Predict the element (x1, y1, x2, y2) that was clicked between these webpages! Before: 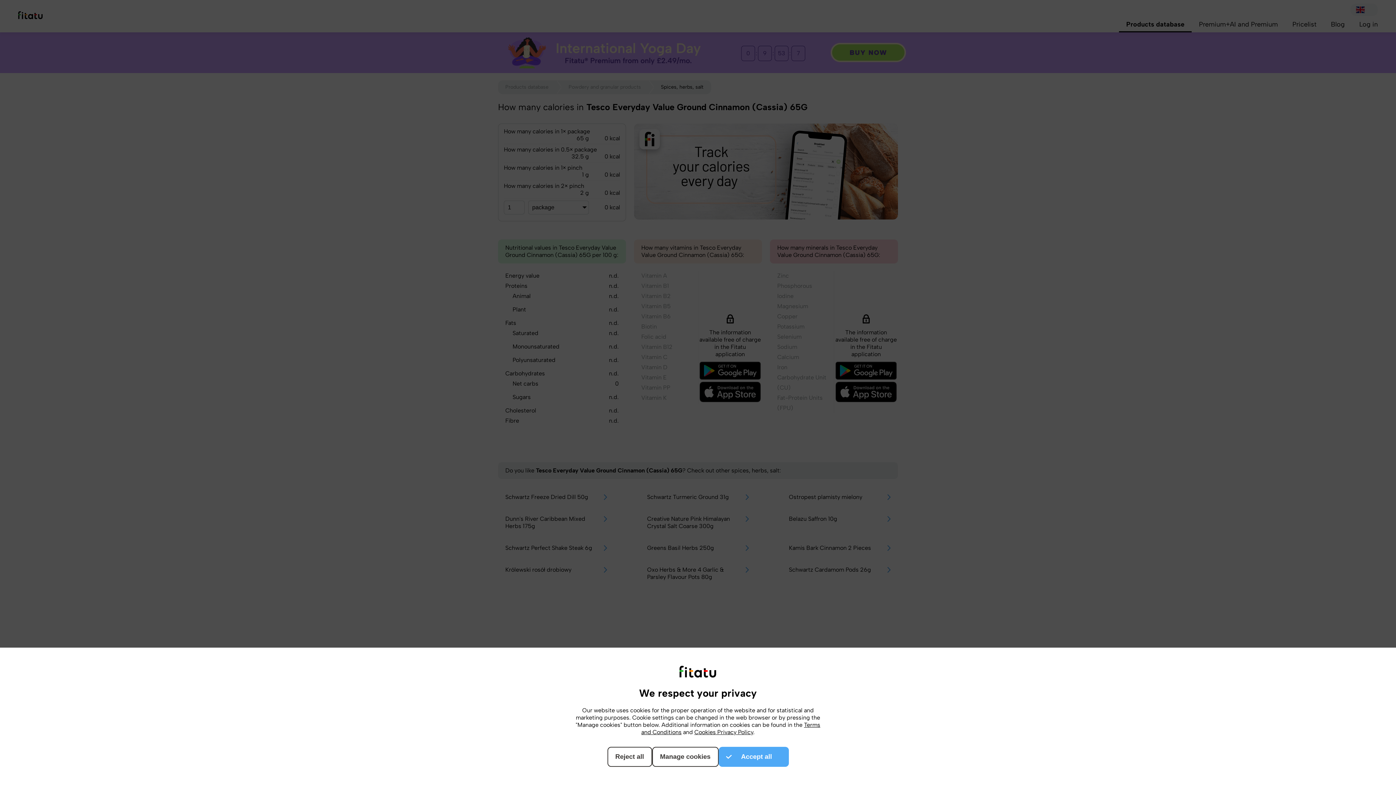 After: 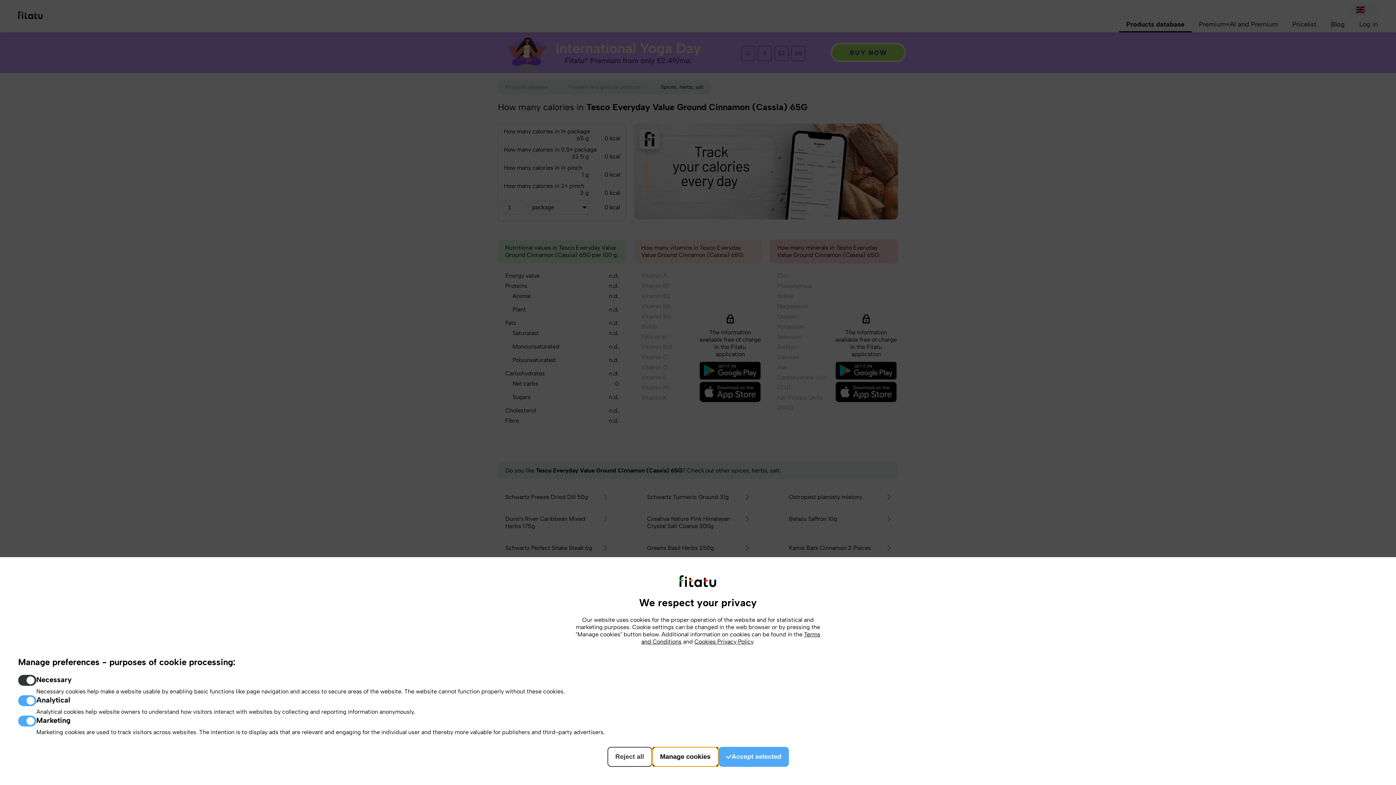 Action: label: Manage cookies bbox: (652, 747, 718, 767)